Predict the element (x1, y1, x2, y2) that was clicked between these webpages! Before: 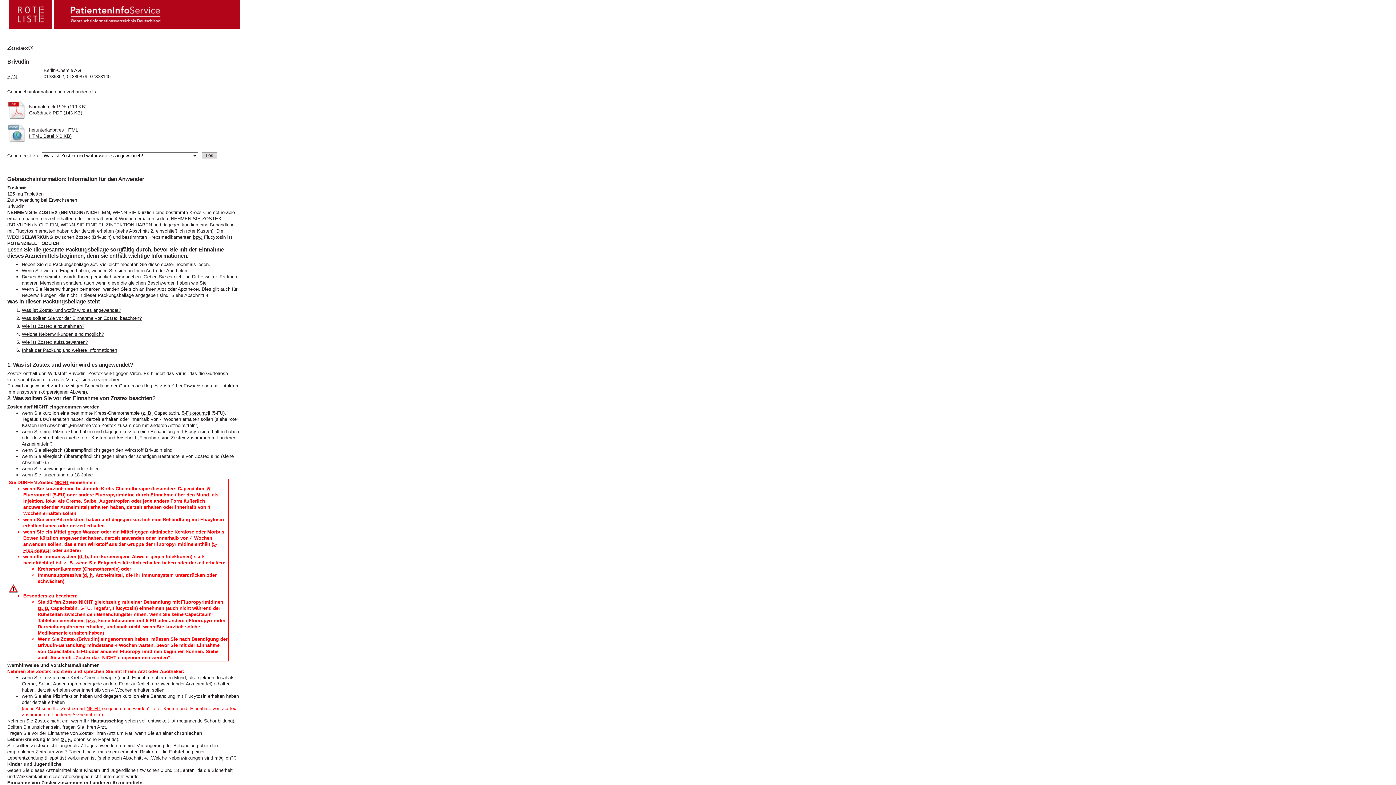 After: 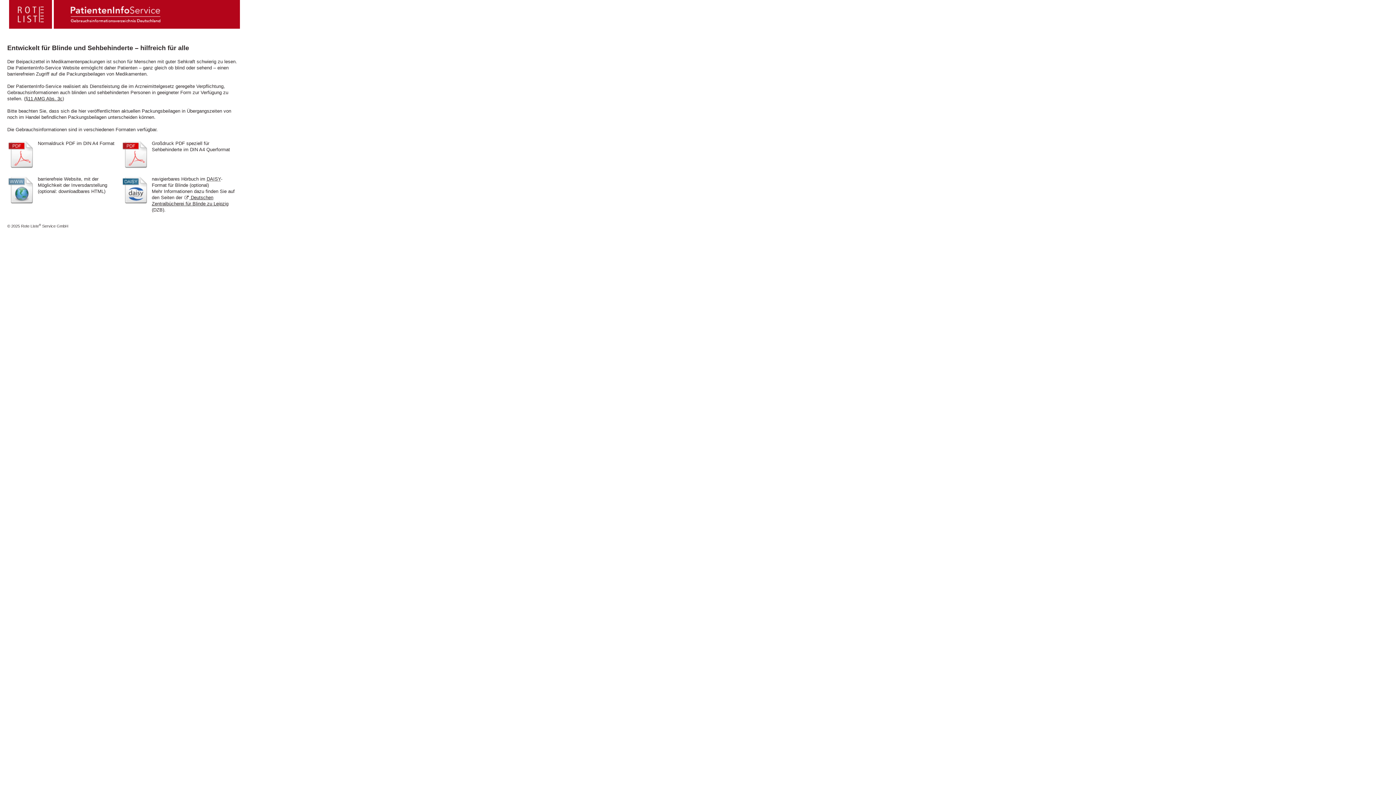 Action: bbox: (7, 23, 162, 29)